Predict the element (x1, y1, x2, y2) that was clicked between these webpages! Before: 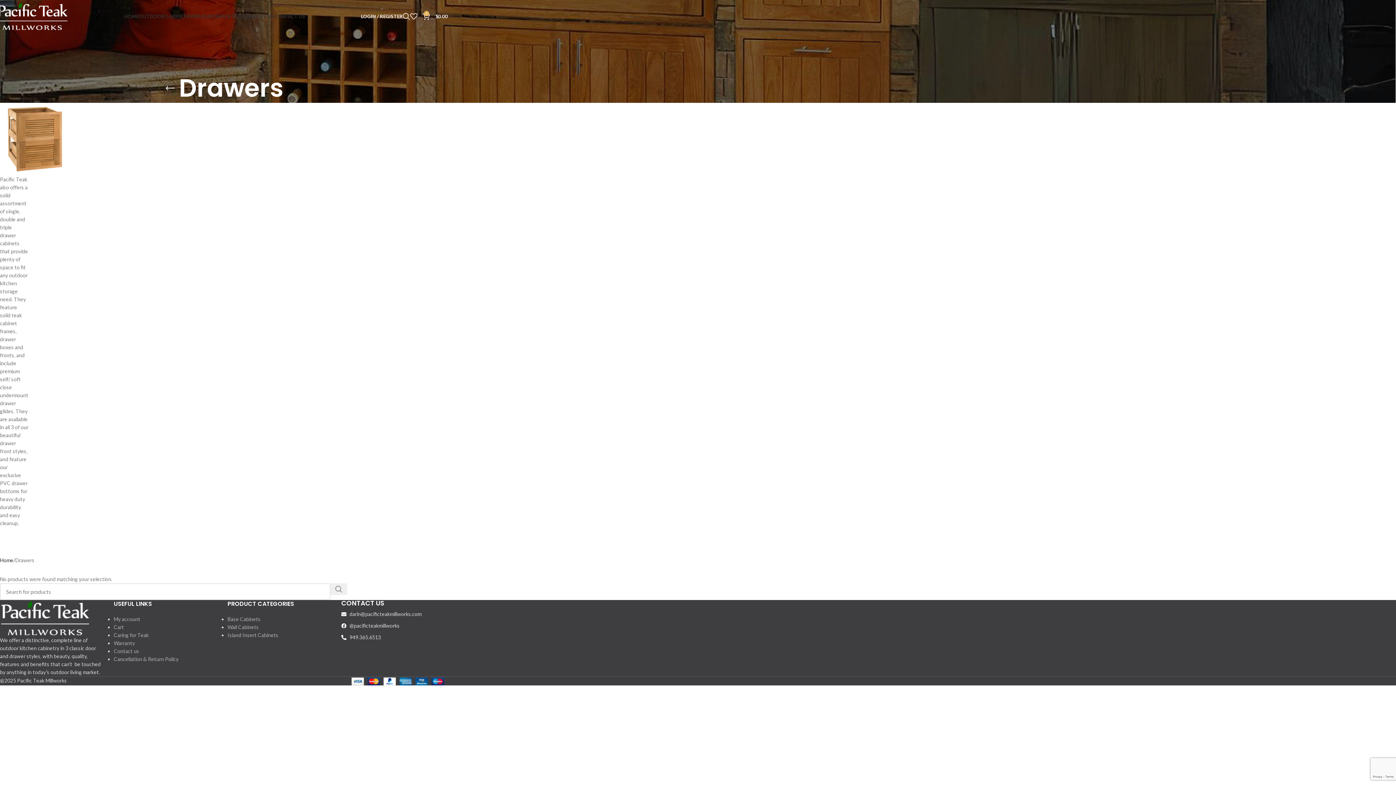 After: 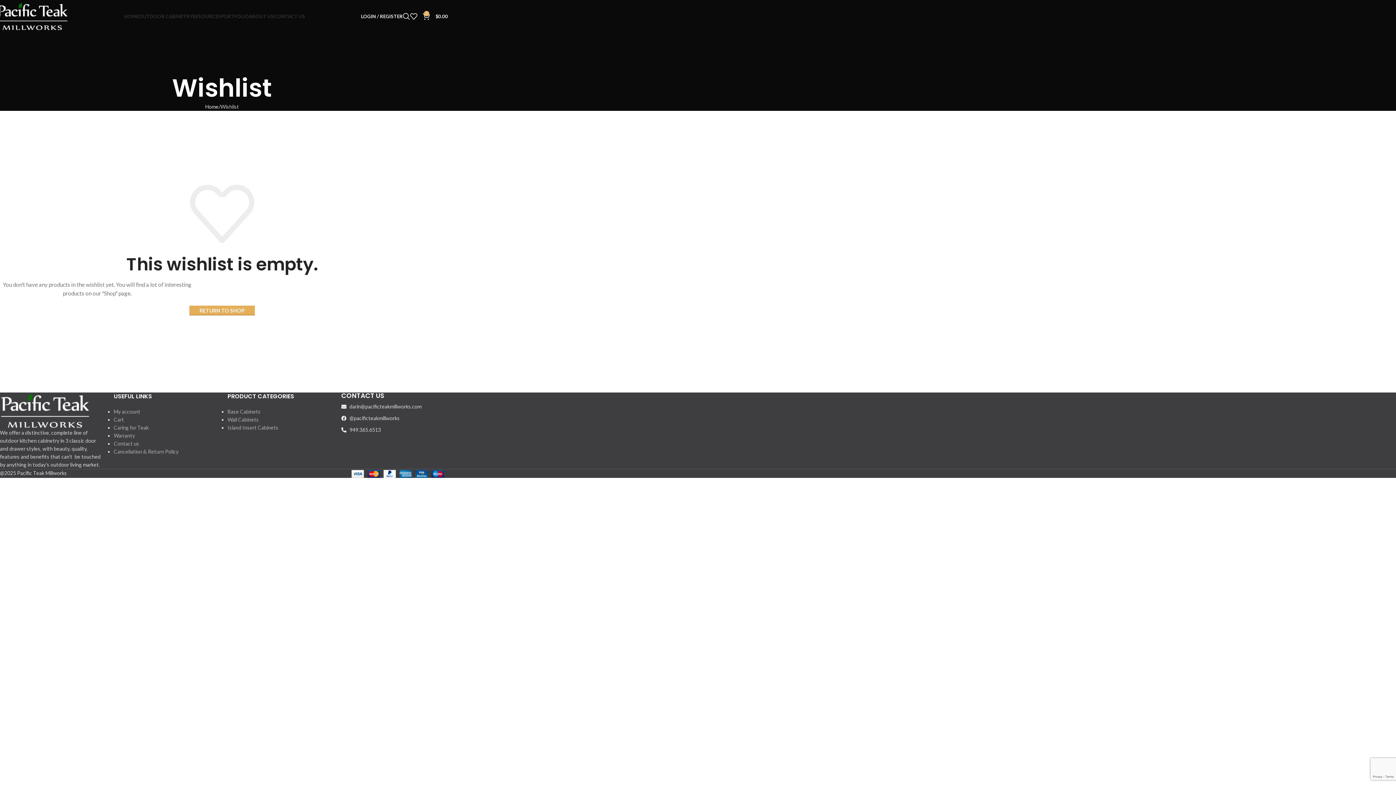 Action: label: 0 bbox: (410, 9, 422, 23)